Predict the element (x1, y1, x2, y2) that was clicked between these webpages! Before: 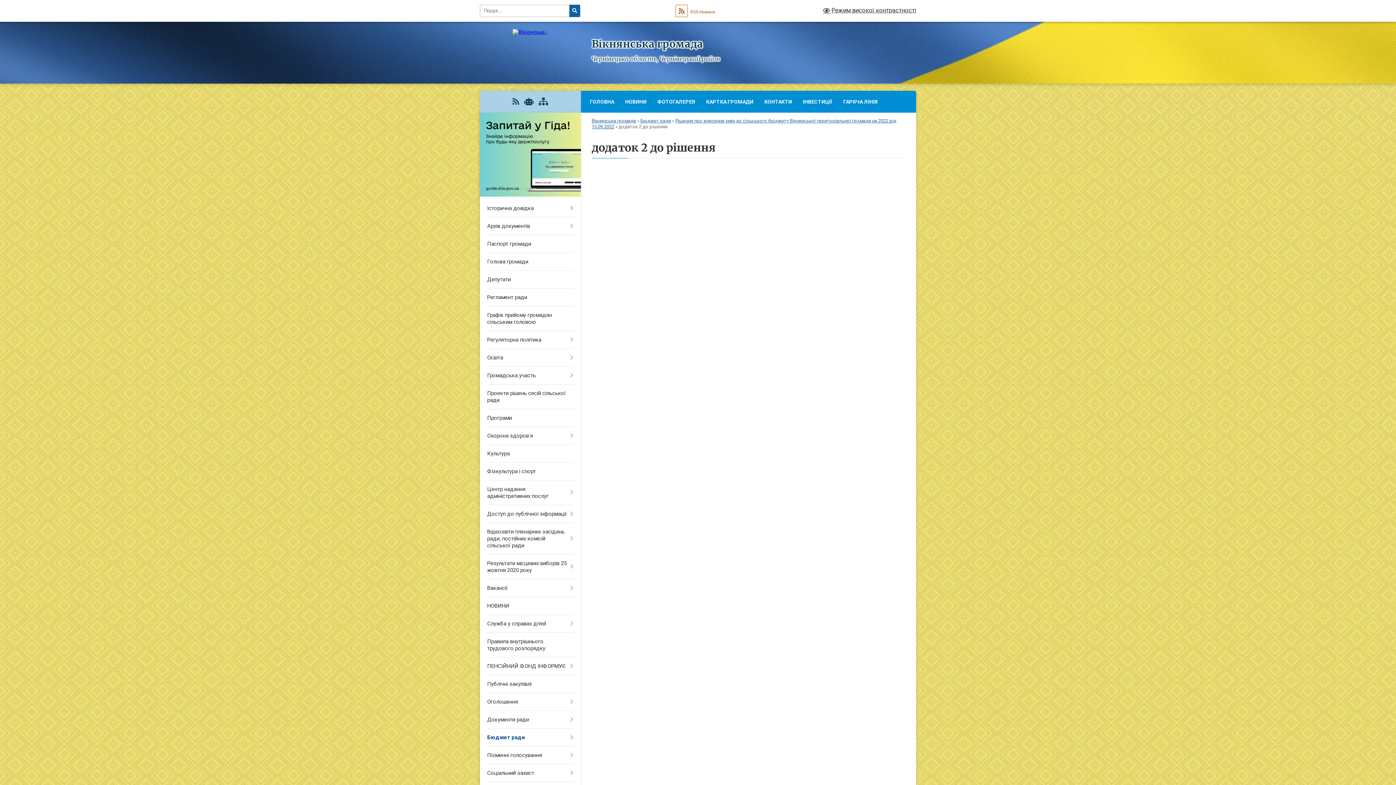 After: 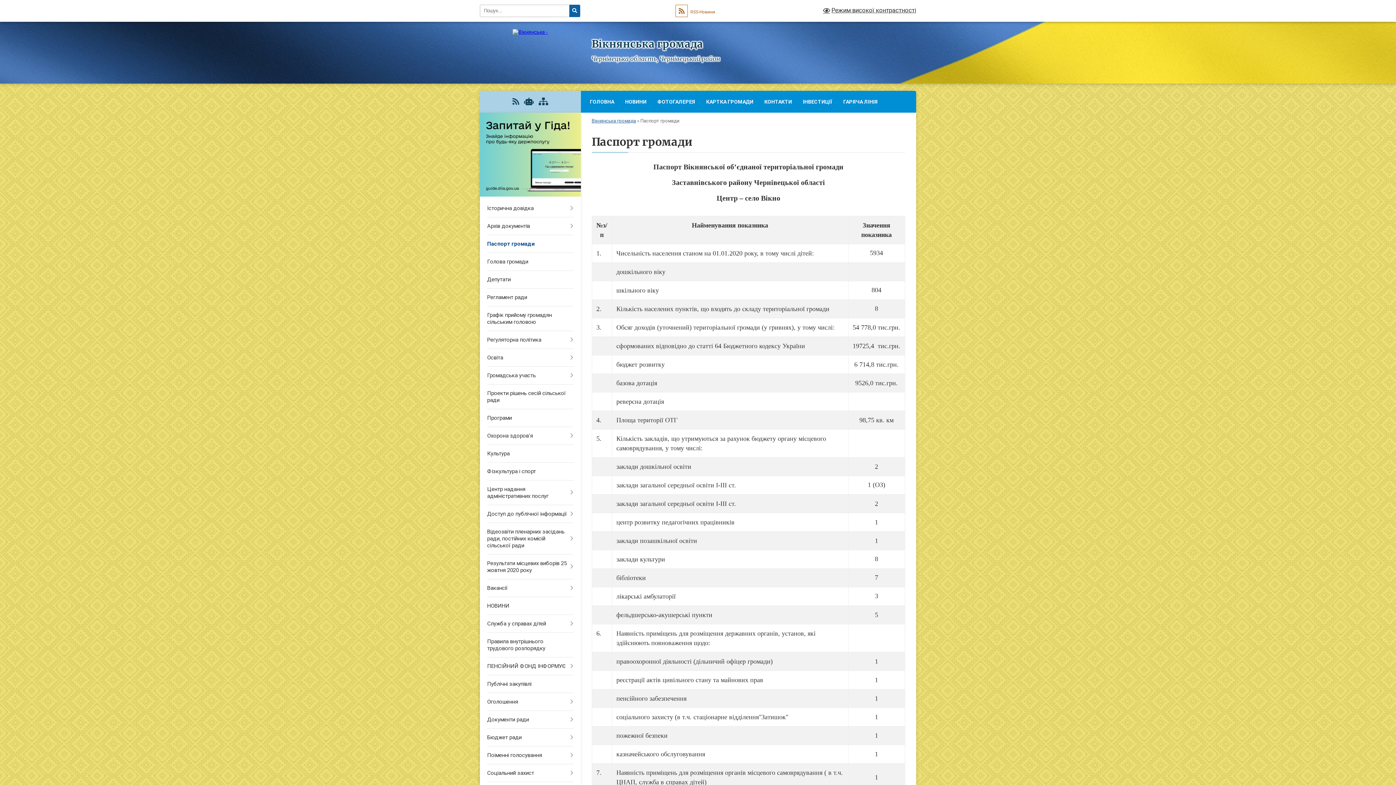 Action: label: Паспорт громади bbox: (480, 235, 580, 253)